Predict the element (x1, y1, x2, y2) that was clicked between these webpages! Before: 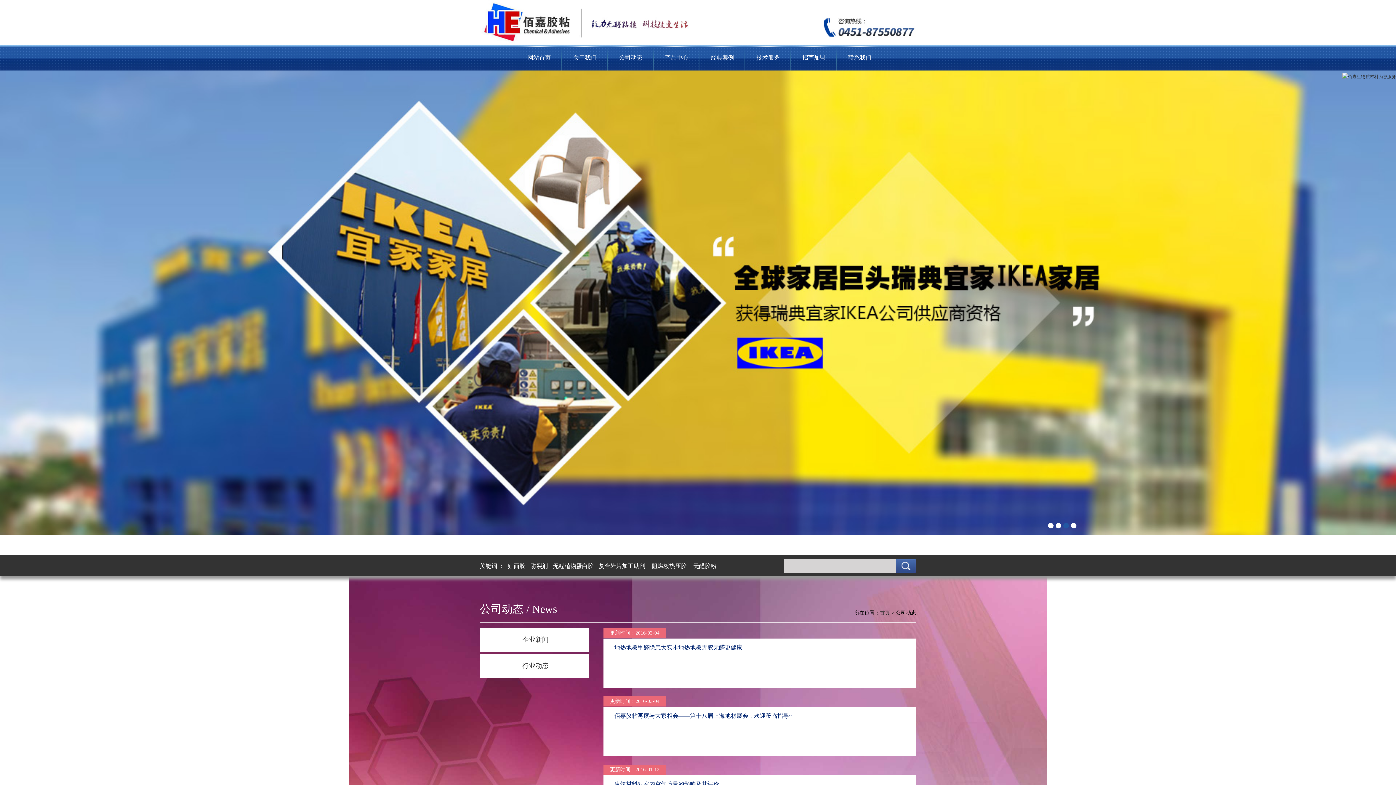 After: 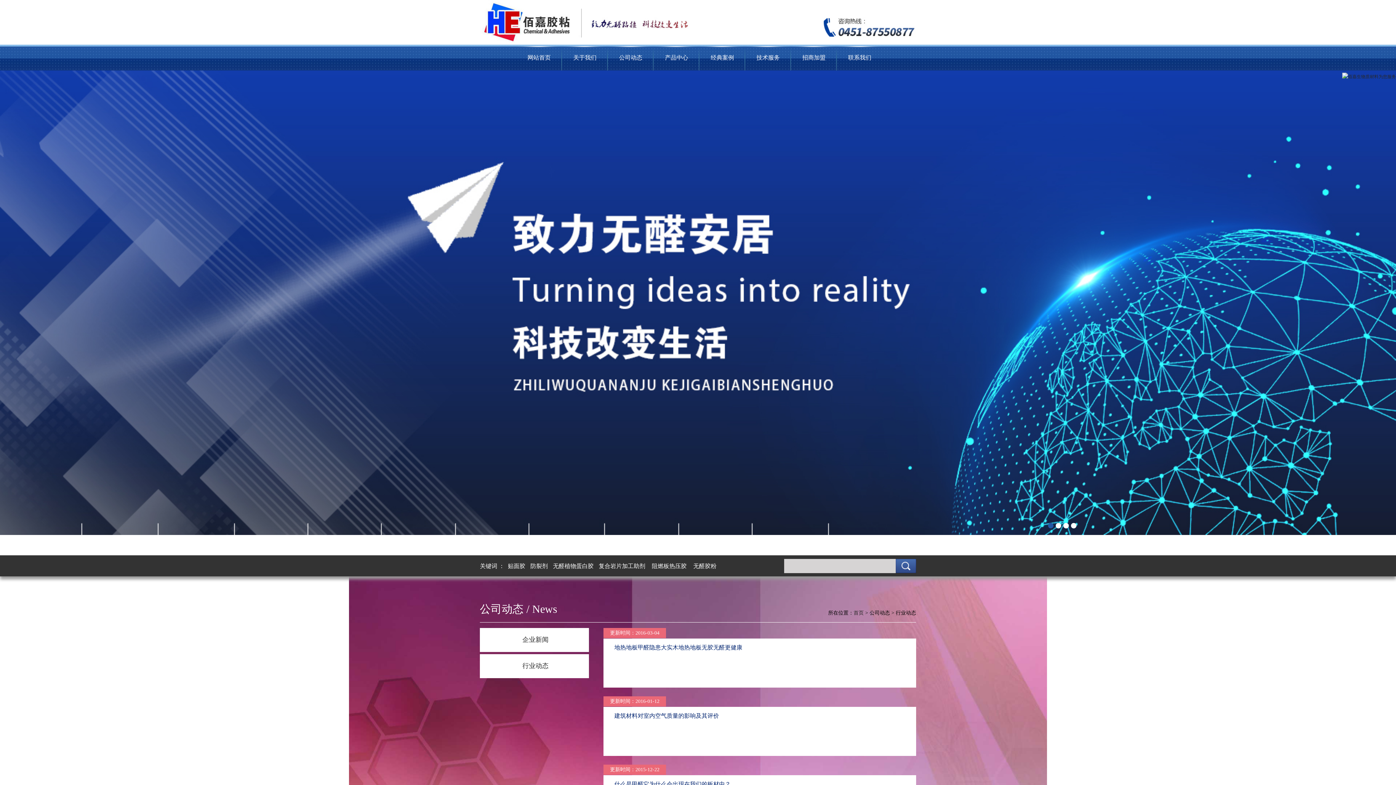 Action: label: 行业动态 bbox: (480, 654, 589, 678)